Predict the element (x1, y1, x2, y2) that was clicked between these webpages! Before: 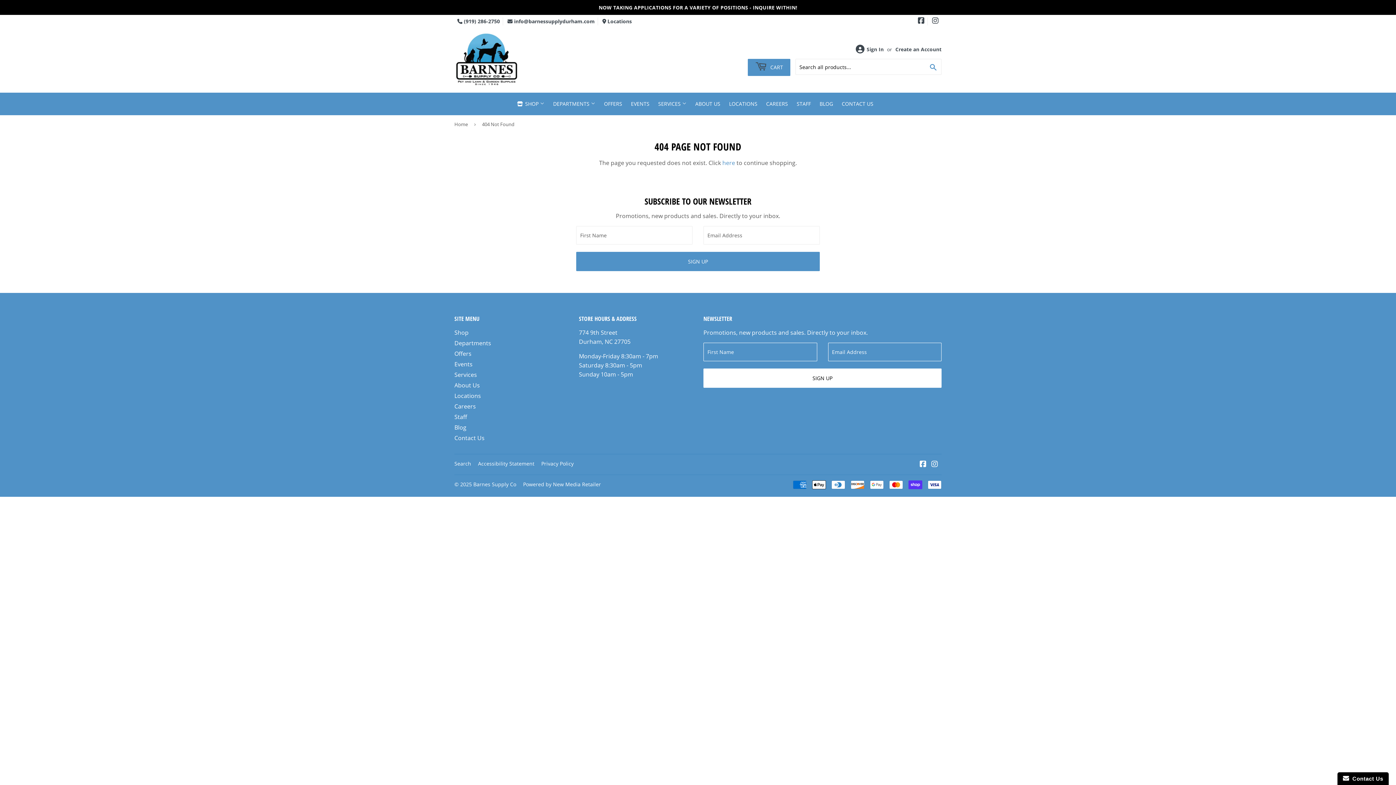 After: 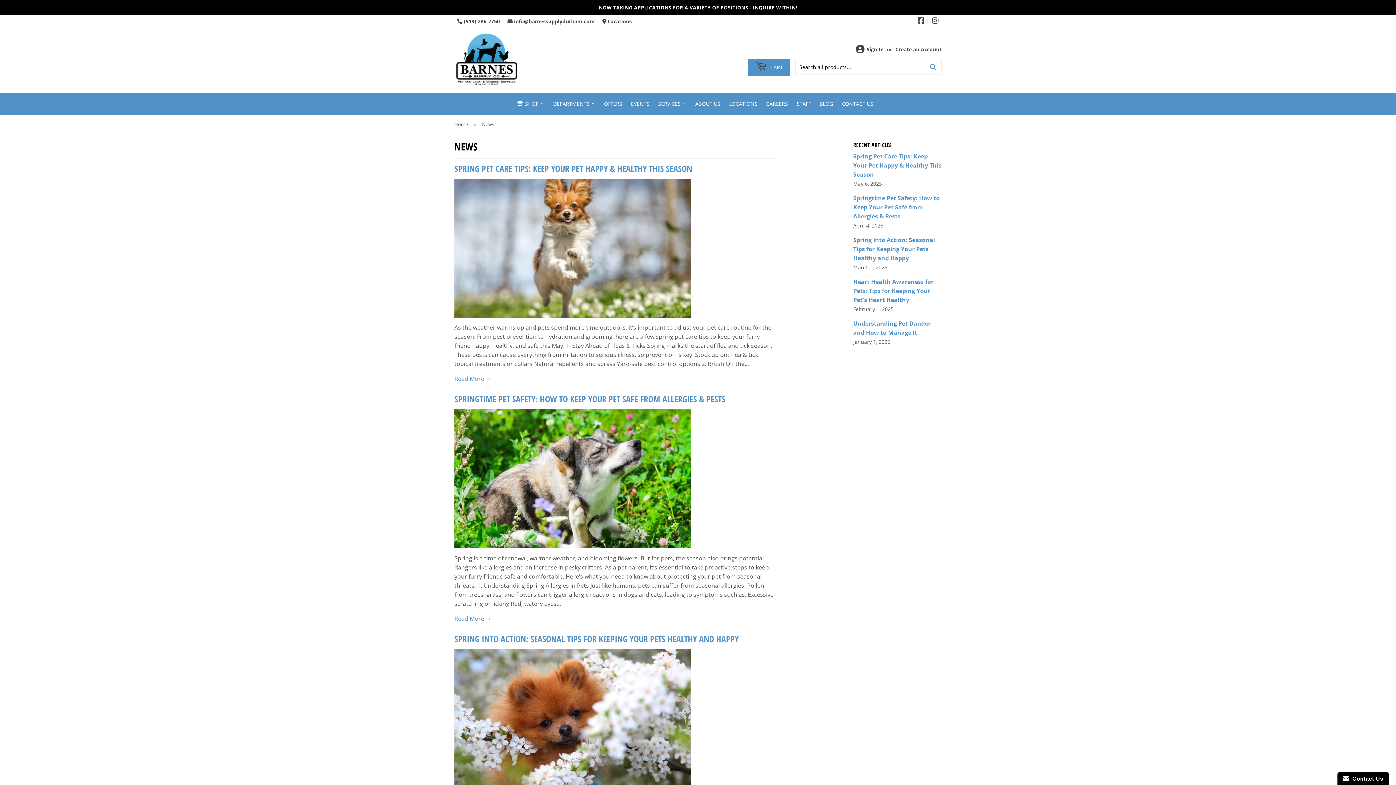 Action: label: BLOG bbox: (816, 92, 836, 115)